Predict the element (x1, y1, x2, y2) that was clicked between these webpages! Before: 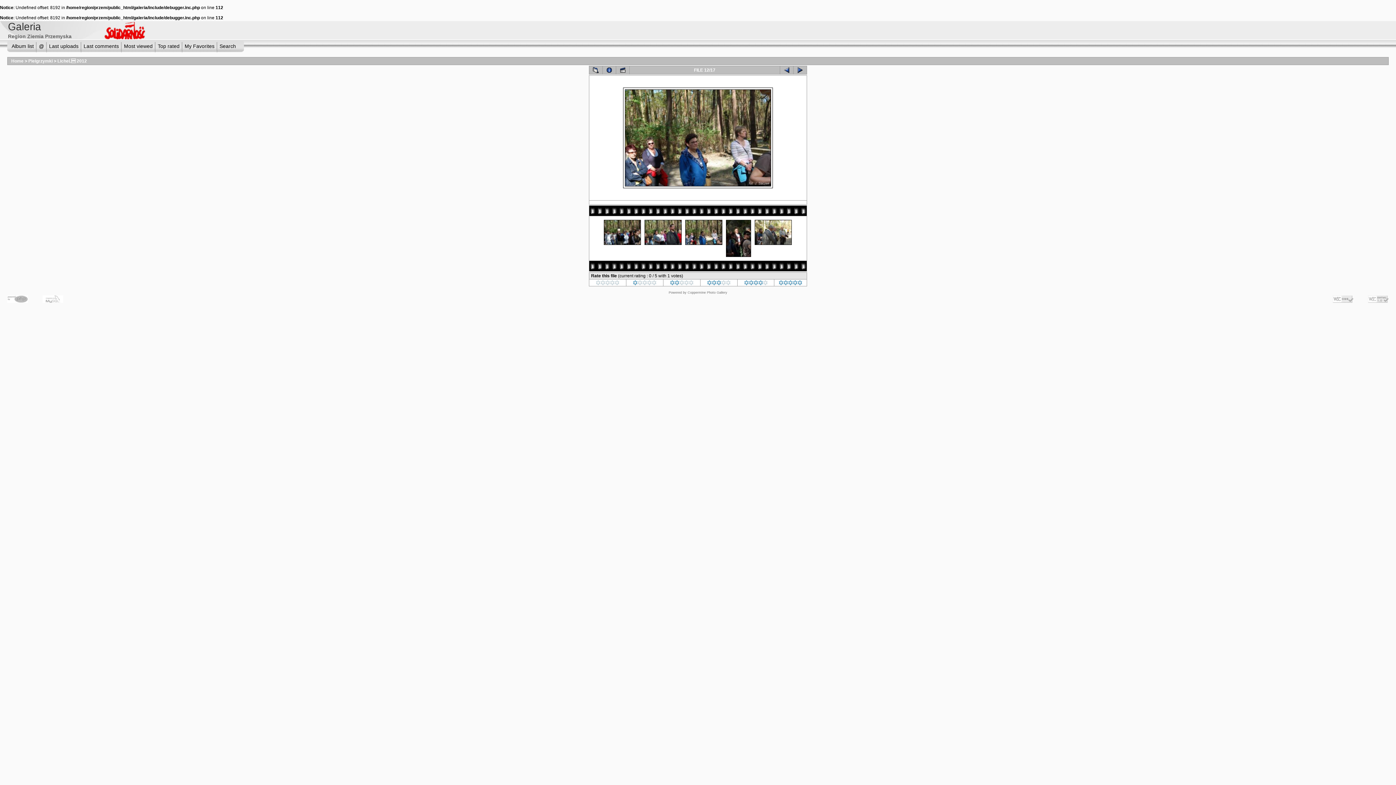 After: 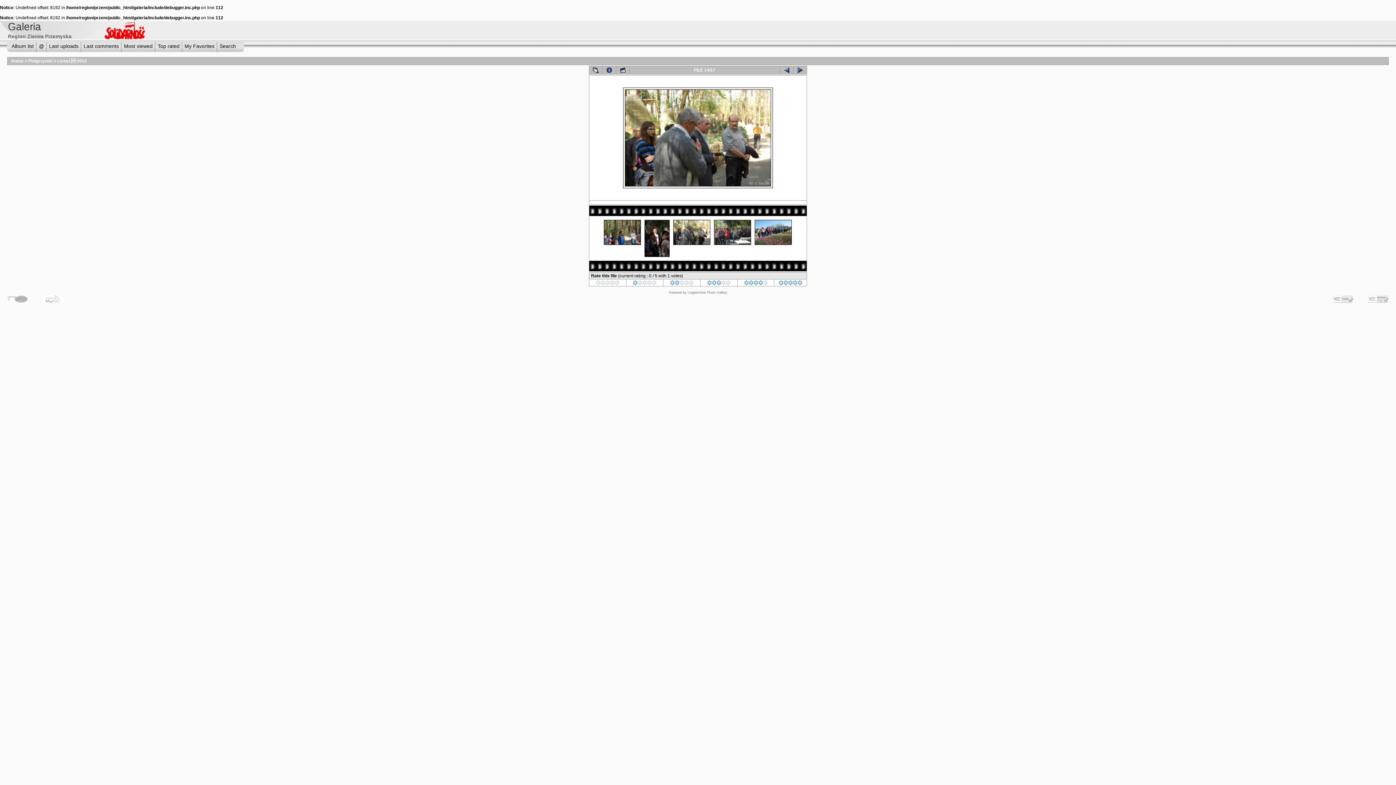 Action: bbox: (754, 241, 792, 246)